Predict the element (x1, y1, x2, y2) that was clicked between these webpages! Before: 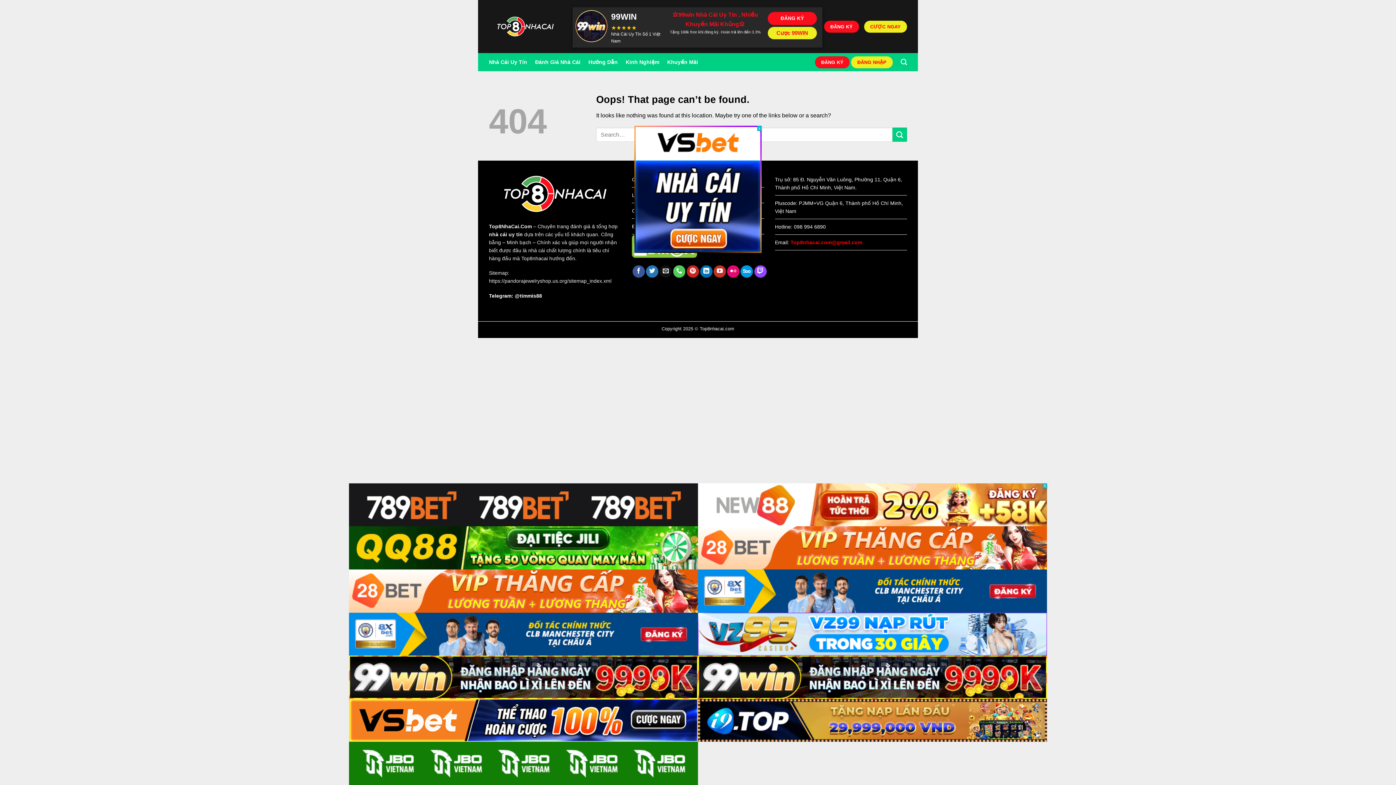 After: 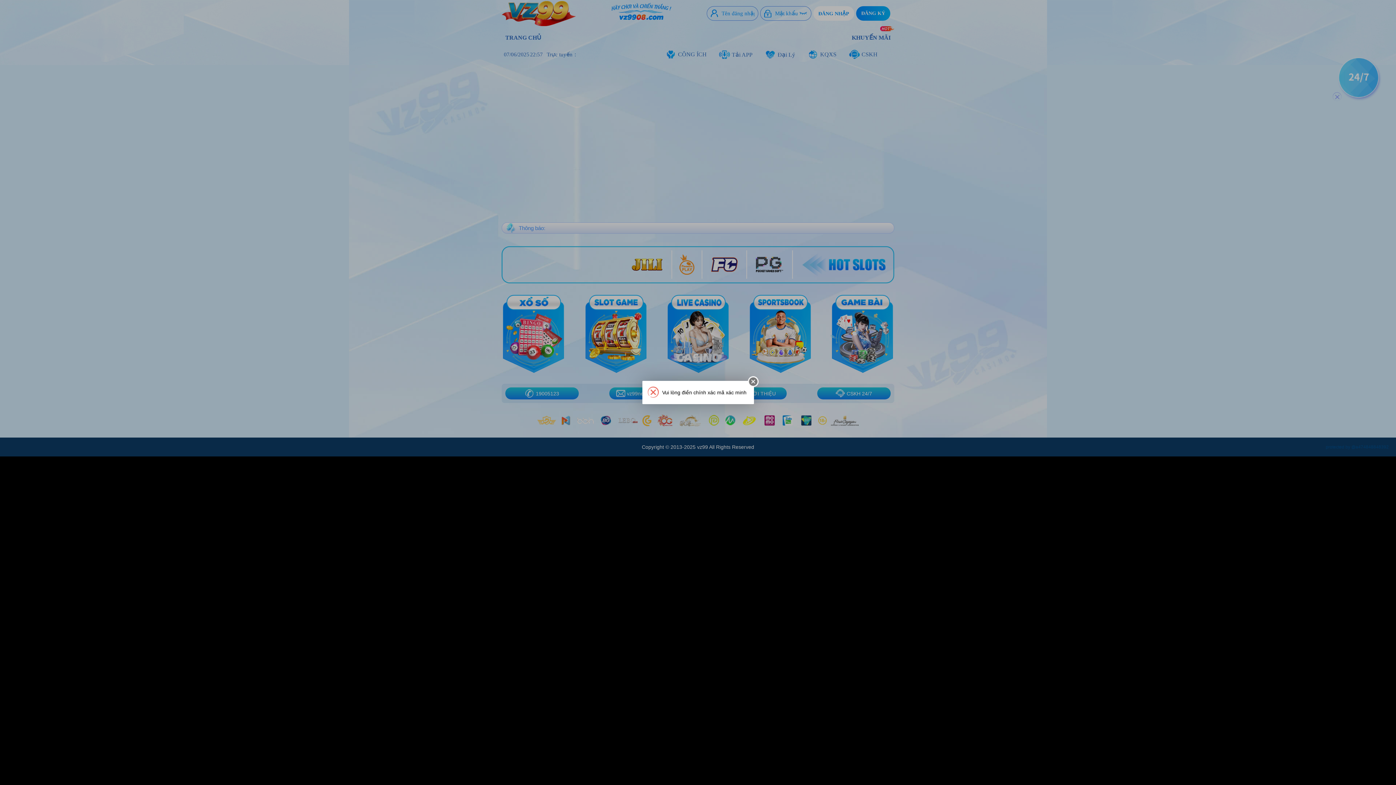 Action: bbox: (698, 630, 1047, 637)